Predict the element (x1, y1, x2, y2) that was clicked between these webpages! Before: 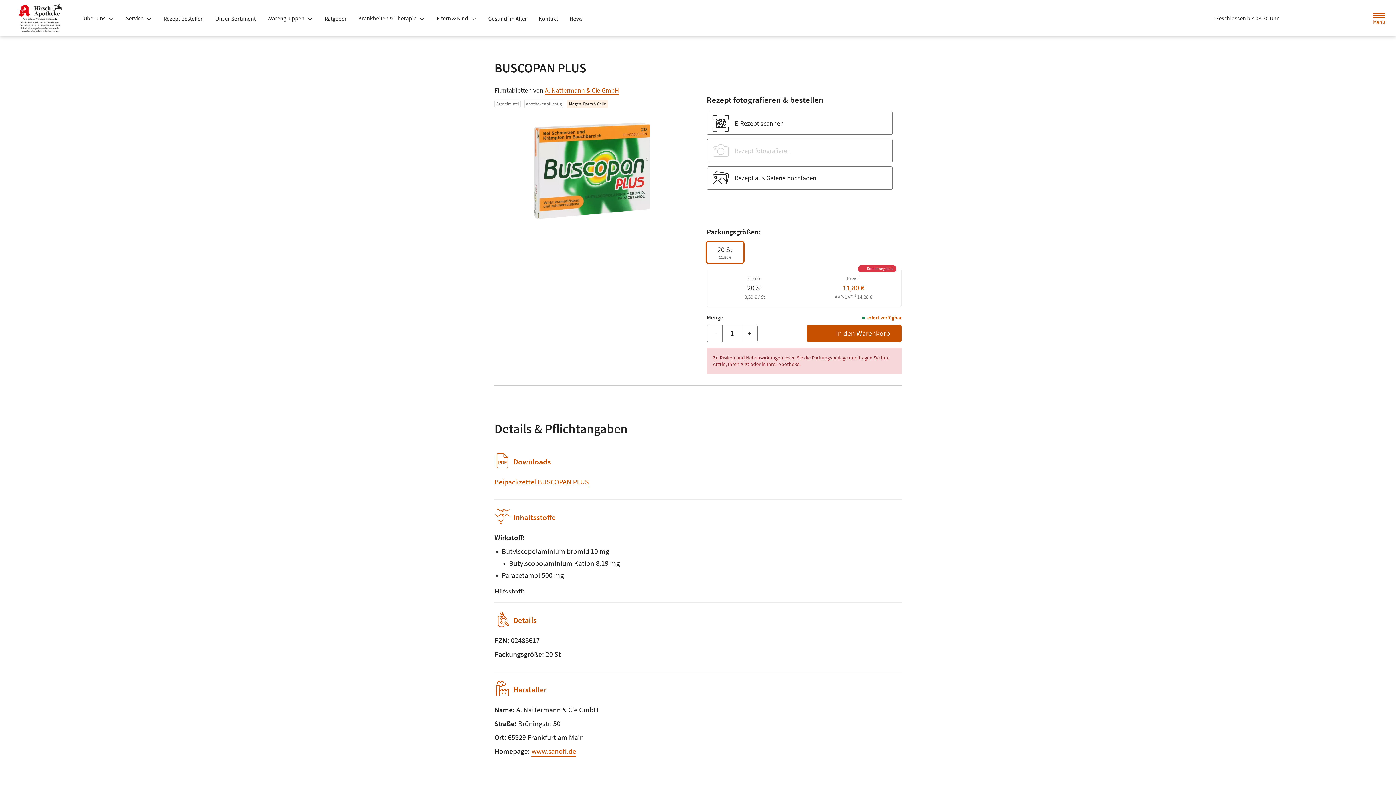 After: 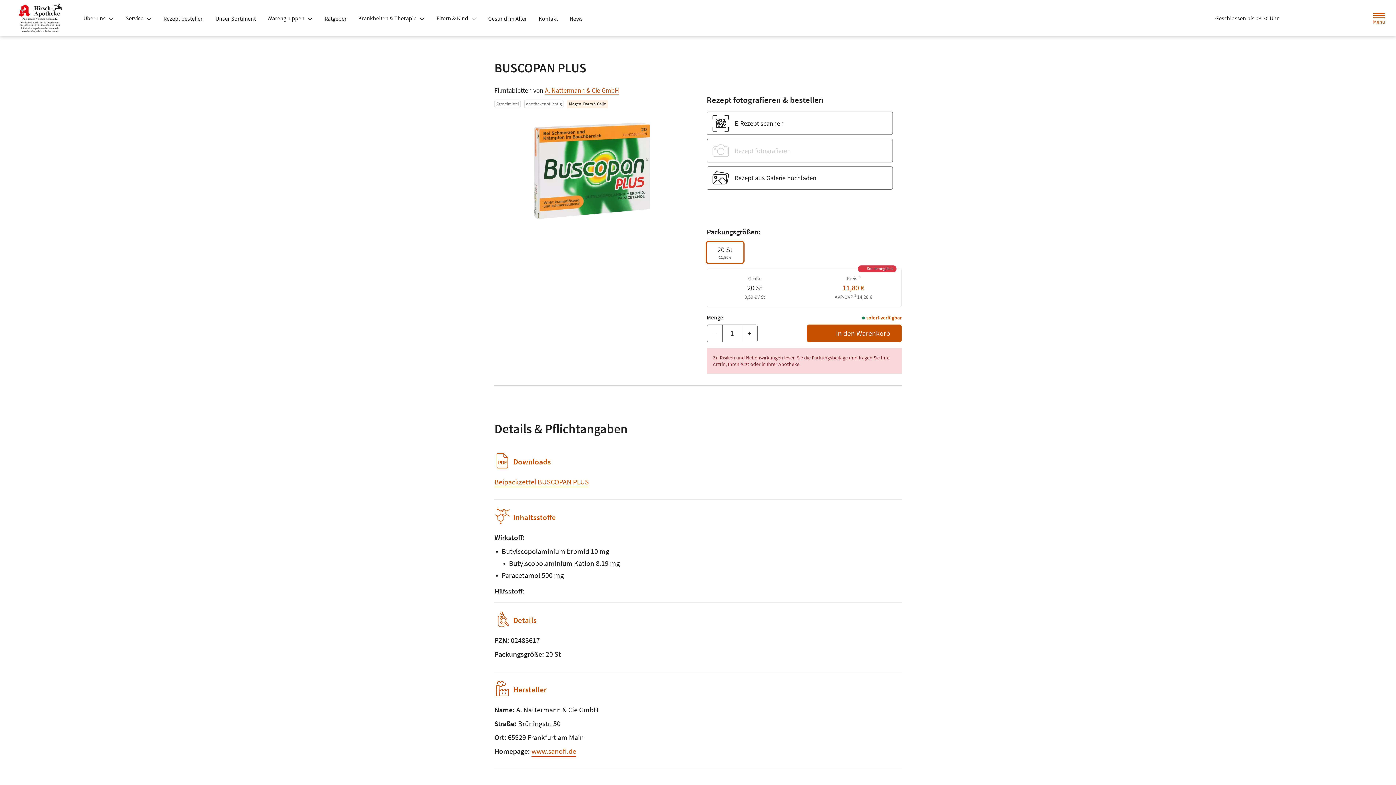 Action: bbox: (119, 11, 157, 24) label: Service 